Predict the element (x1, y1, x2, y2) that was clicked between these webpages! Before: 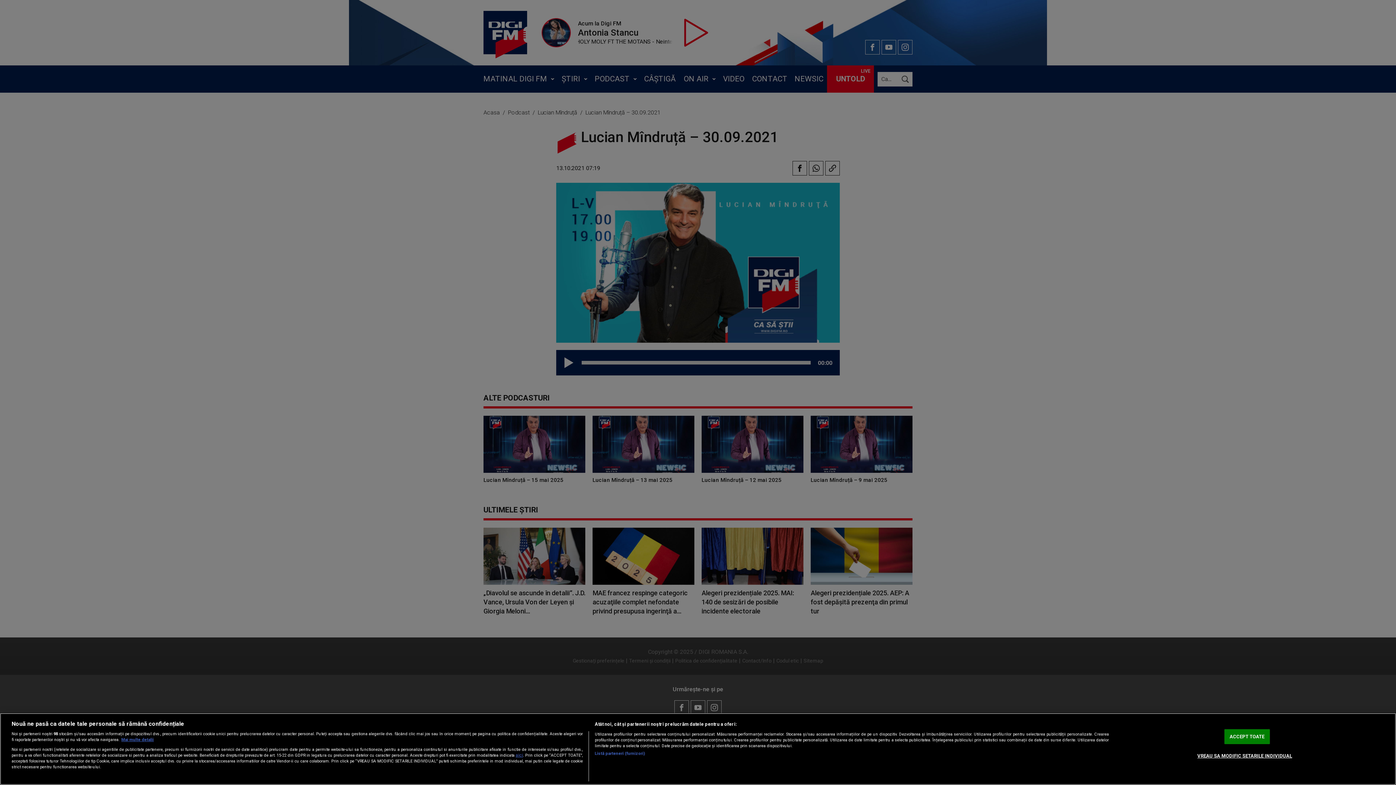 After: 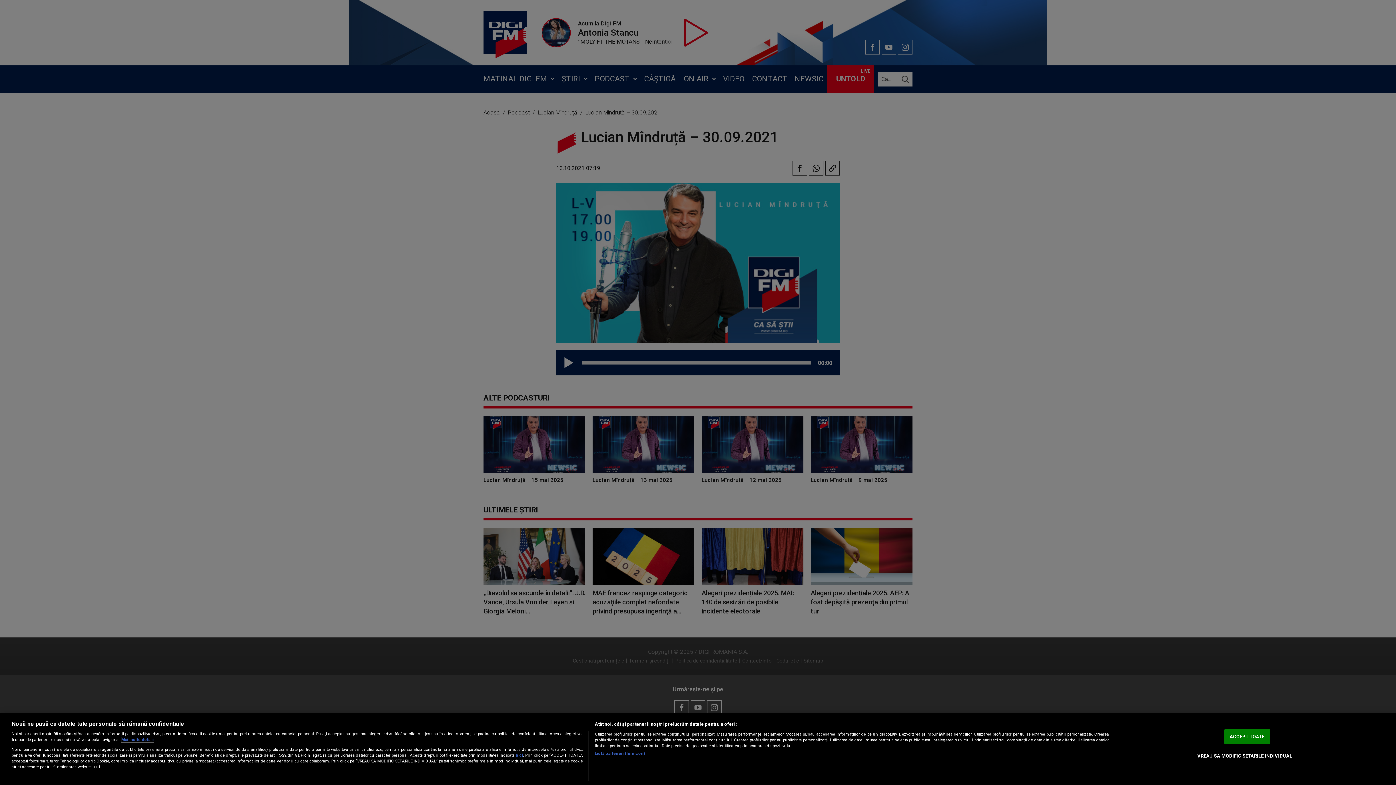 Action: label: Mai multe informații despre confidențialitatea datelor dvs., se deschide într-o fereastră nouă bbox: (121, 737, 153, 742)